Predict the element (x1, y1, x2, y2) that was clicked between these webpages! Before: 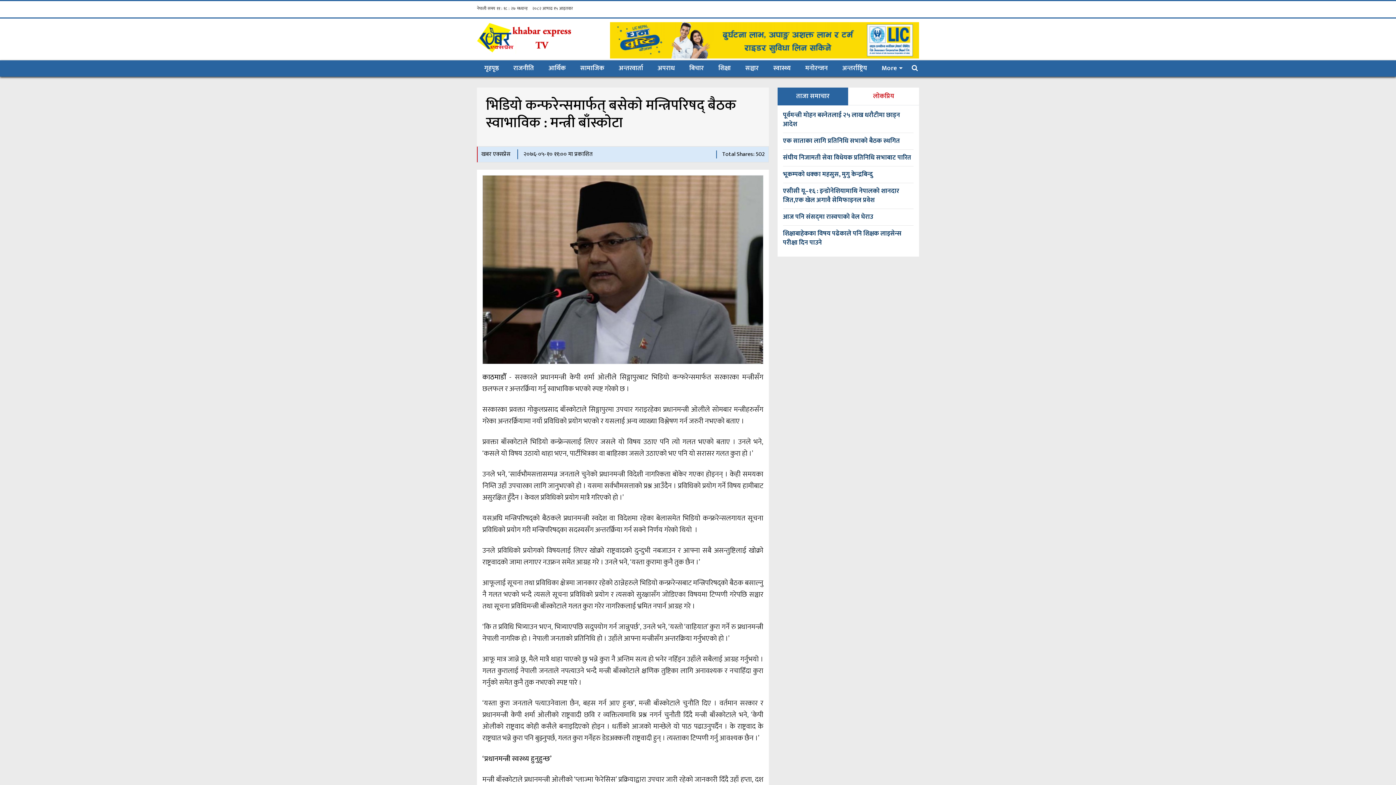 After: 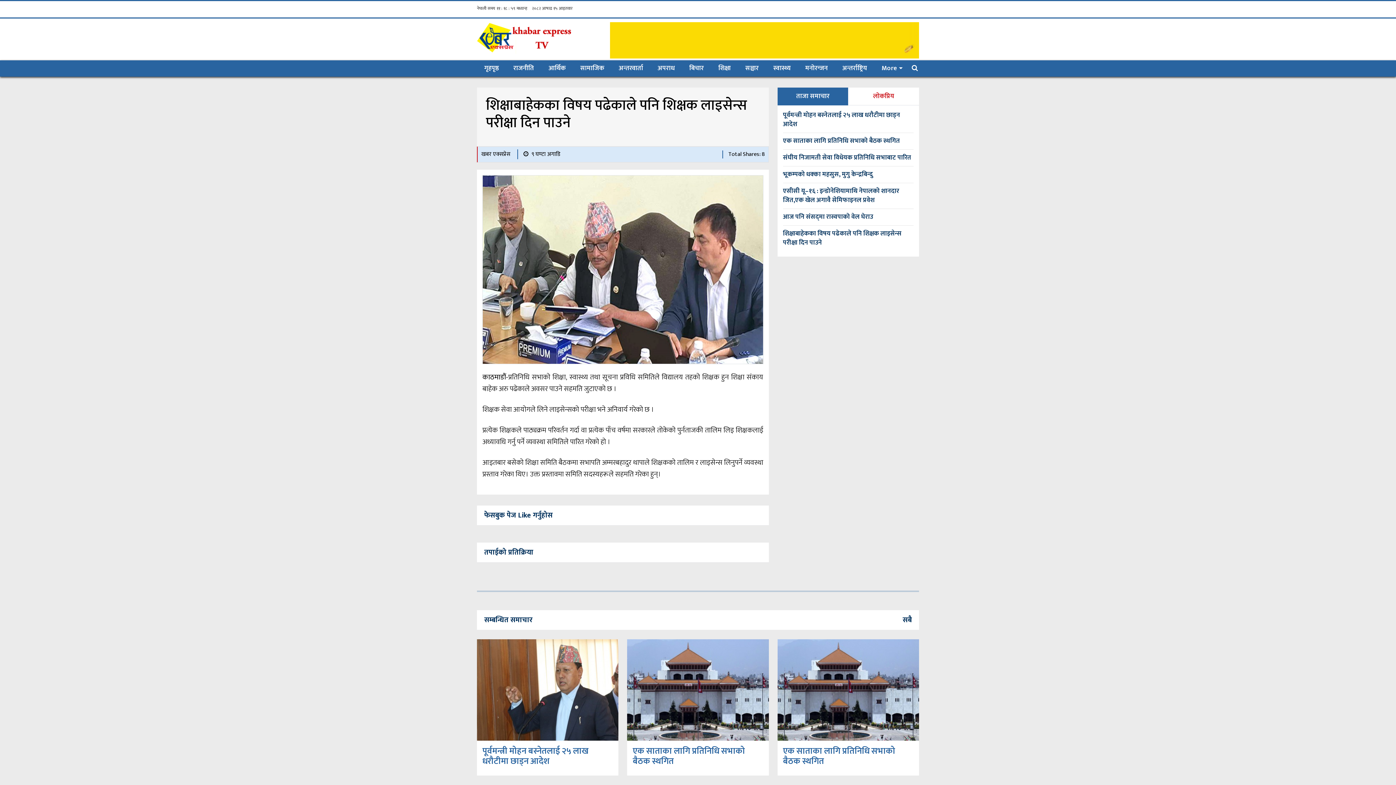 Action: bbox: (783, 228, 901, 248) label: शिक्षाबाहेकका विषय पढेकाले पनि शिक्षक लाइसेन्स परीक्षा दिन पाउने